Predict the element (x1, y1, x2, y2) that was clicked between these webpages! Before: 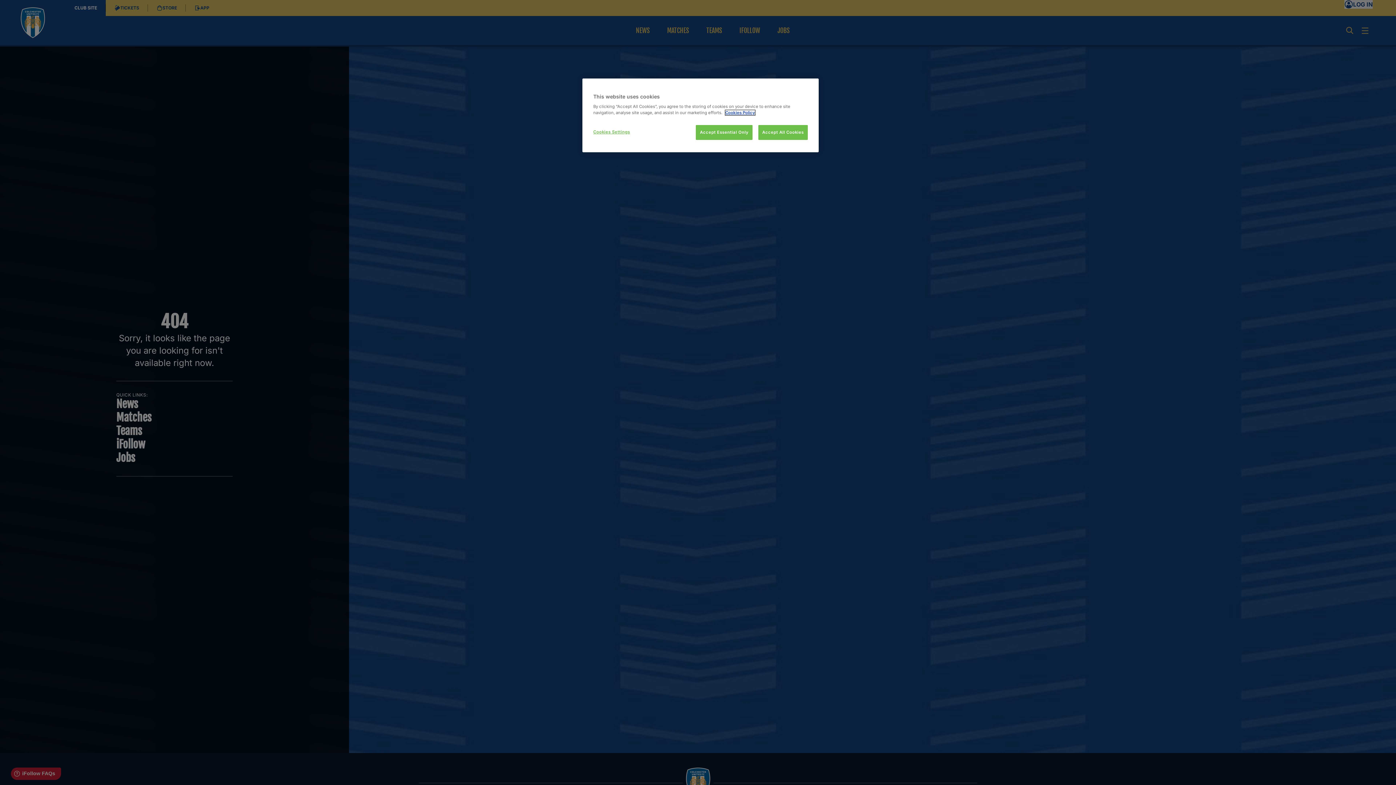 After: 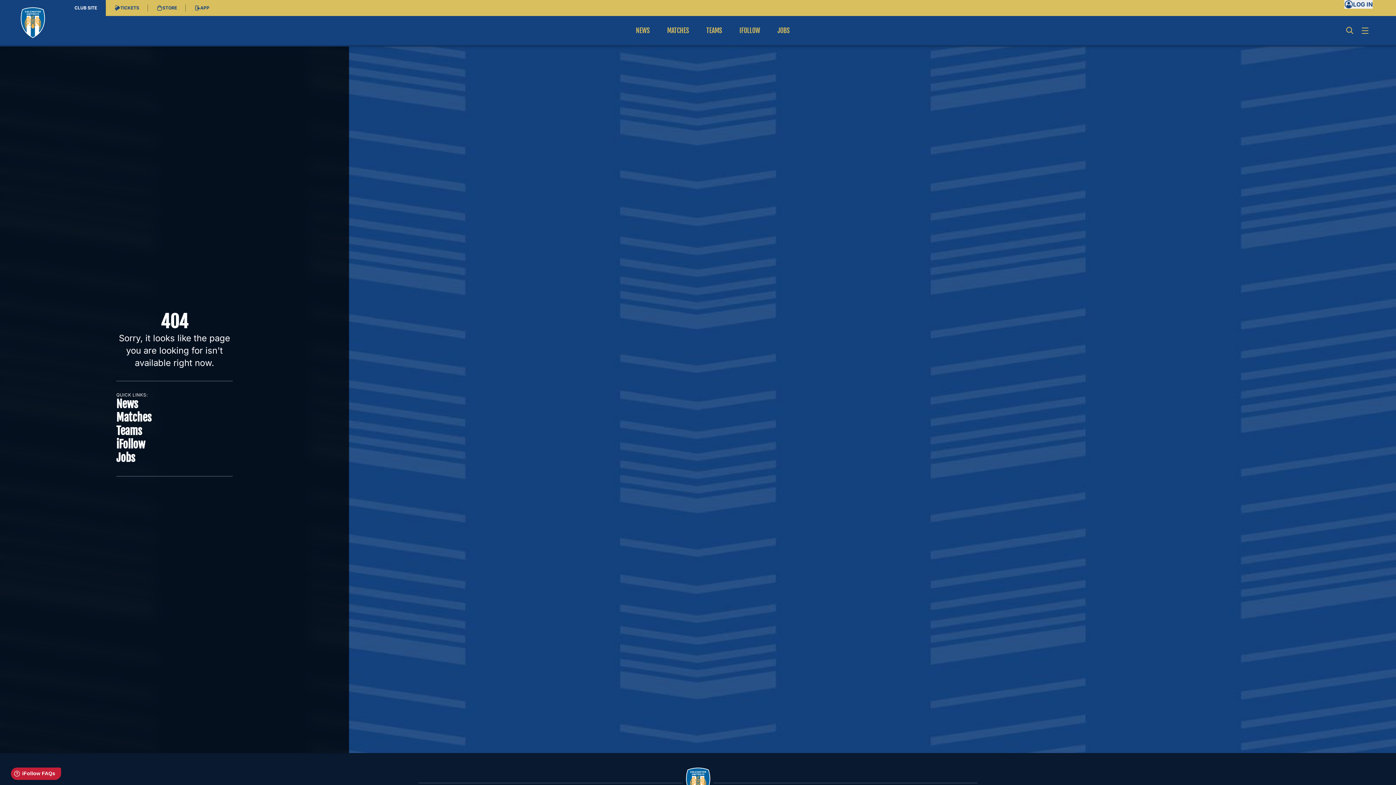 Action: bbox: (758, 125, 808, 140) label: Accept All Cookies